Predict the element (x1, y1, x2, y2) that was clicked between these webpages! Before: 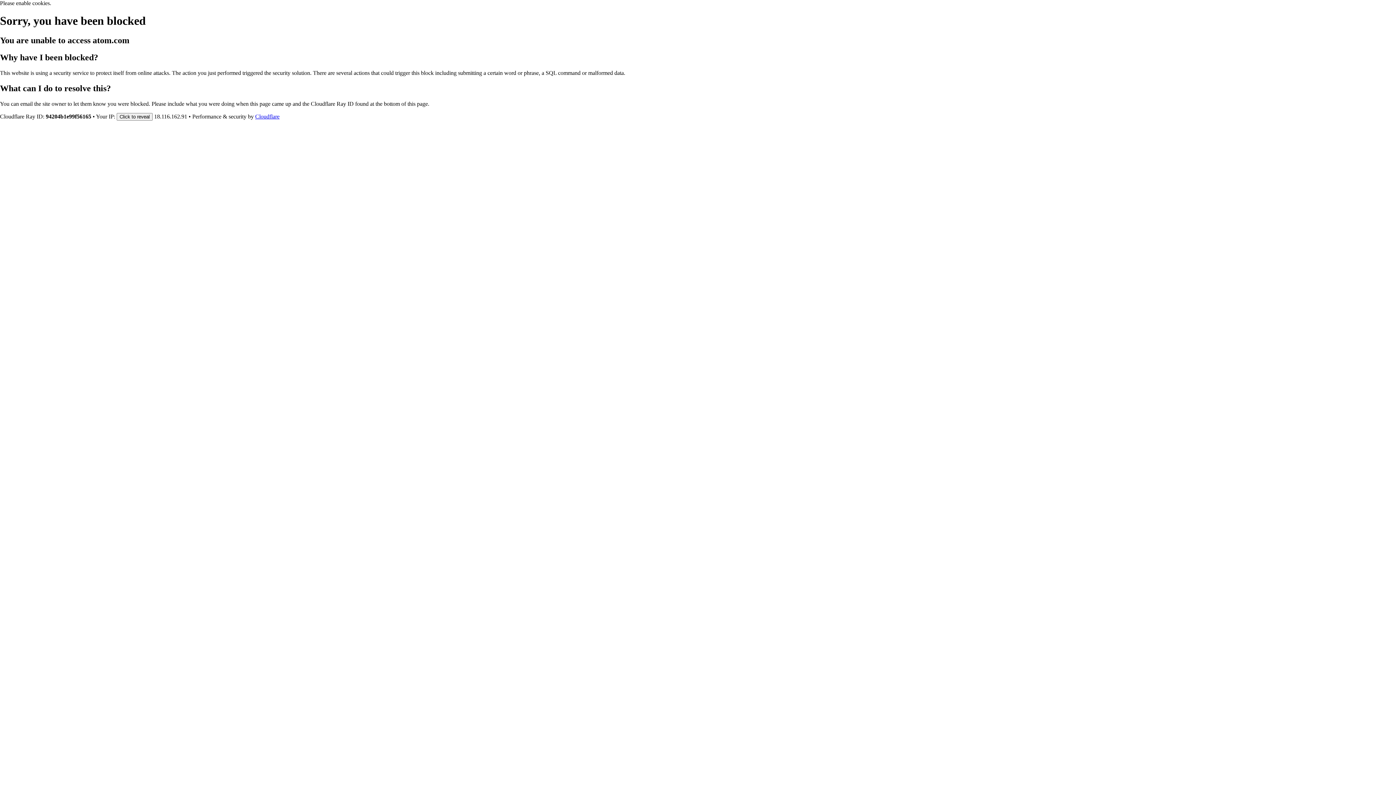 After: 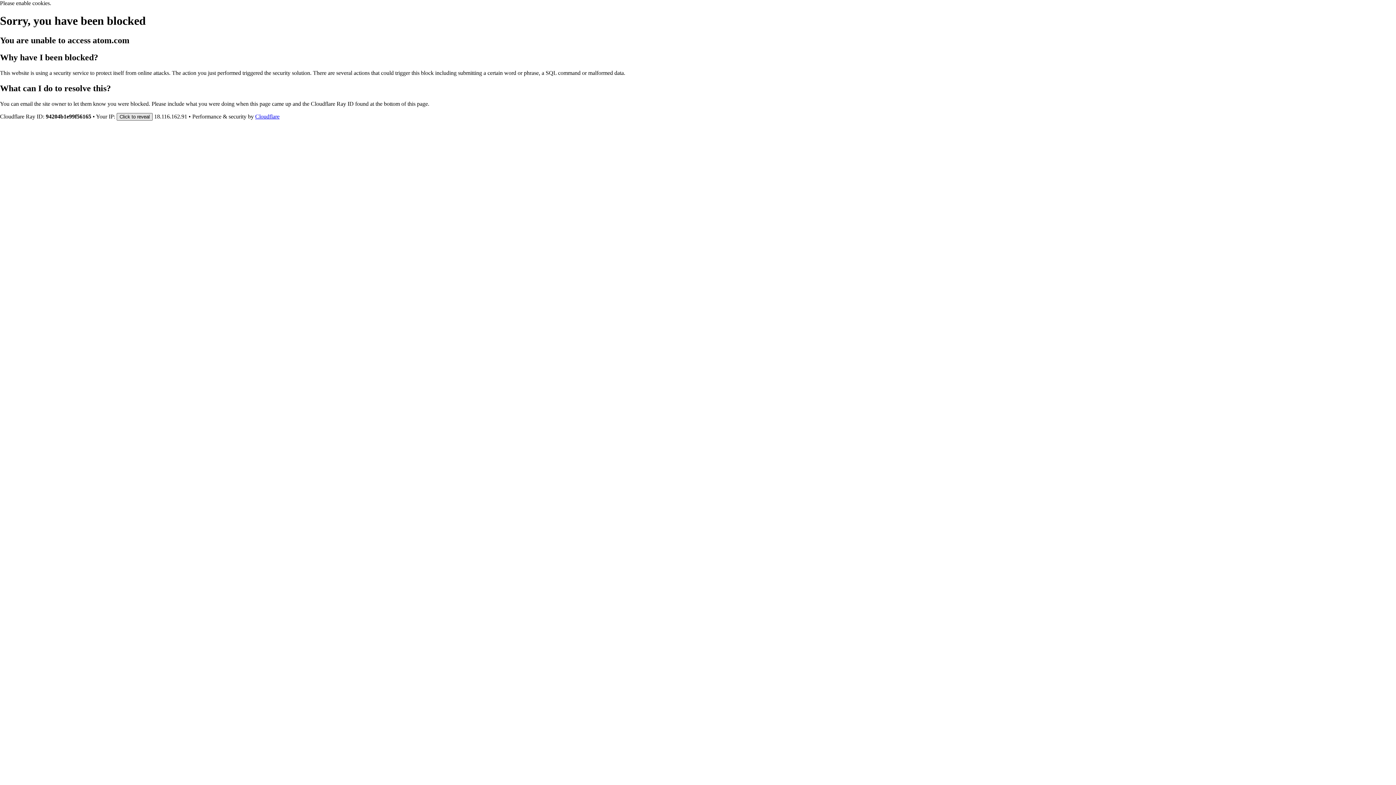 Action: bbox: (116, 112, 152, 120) label: Click to reveal